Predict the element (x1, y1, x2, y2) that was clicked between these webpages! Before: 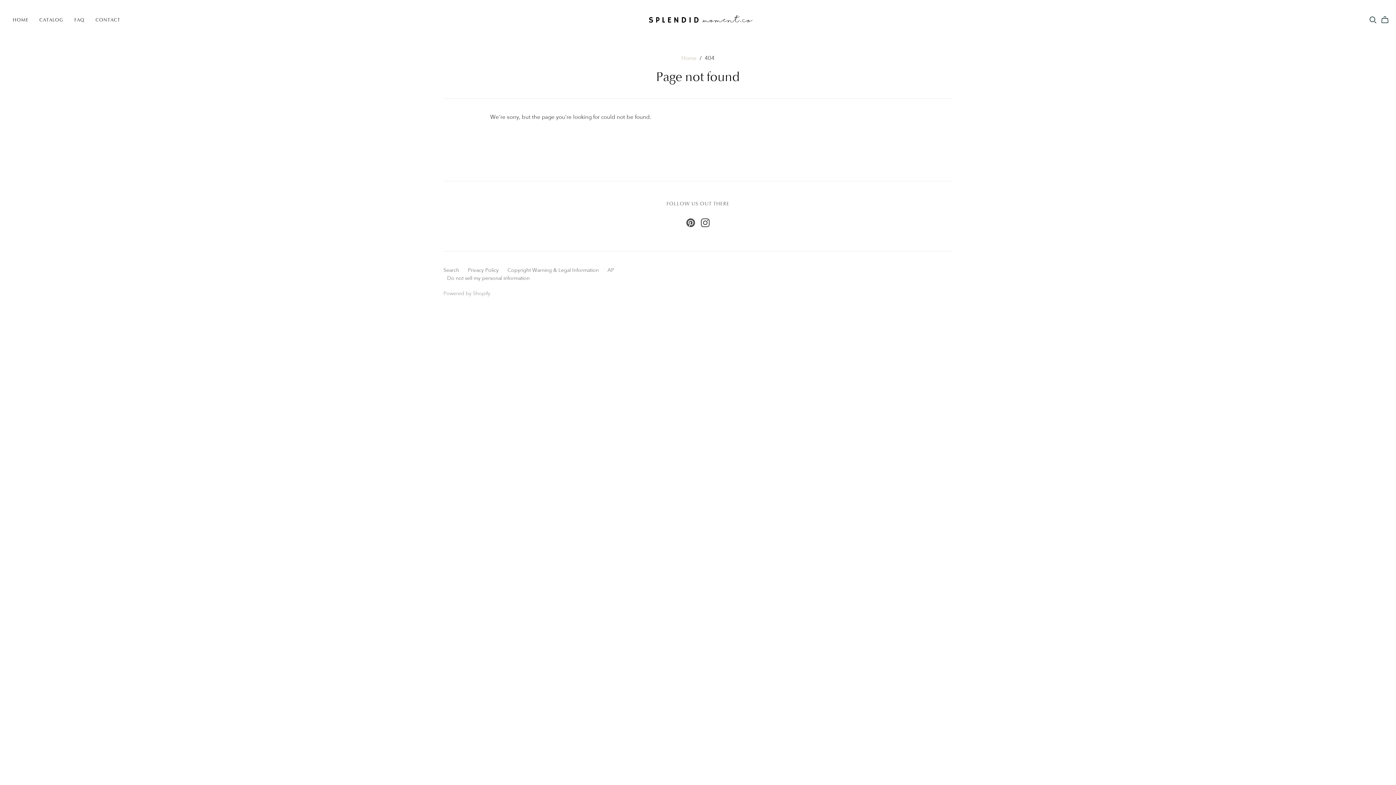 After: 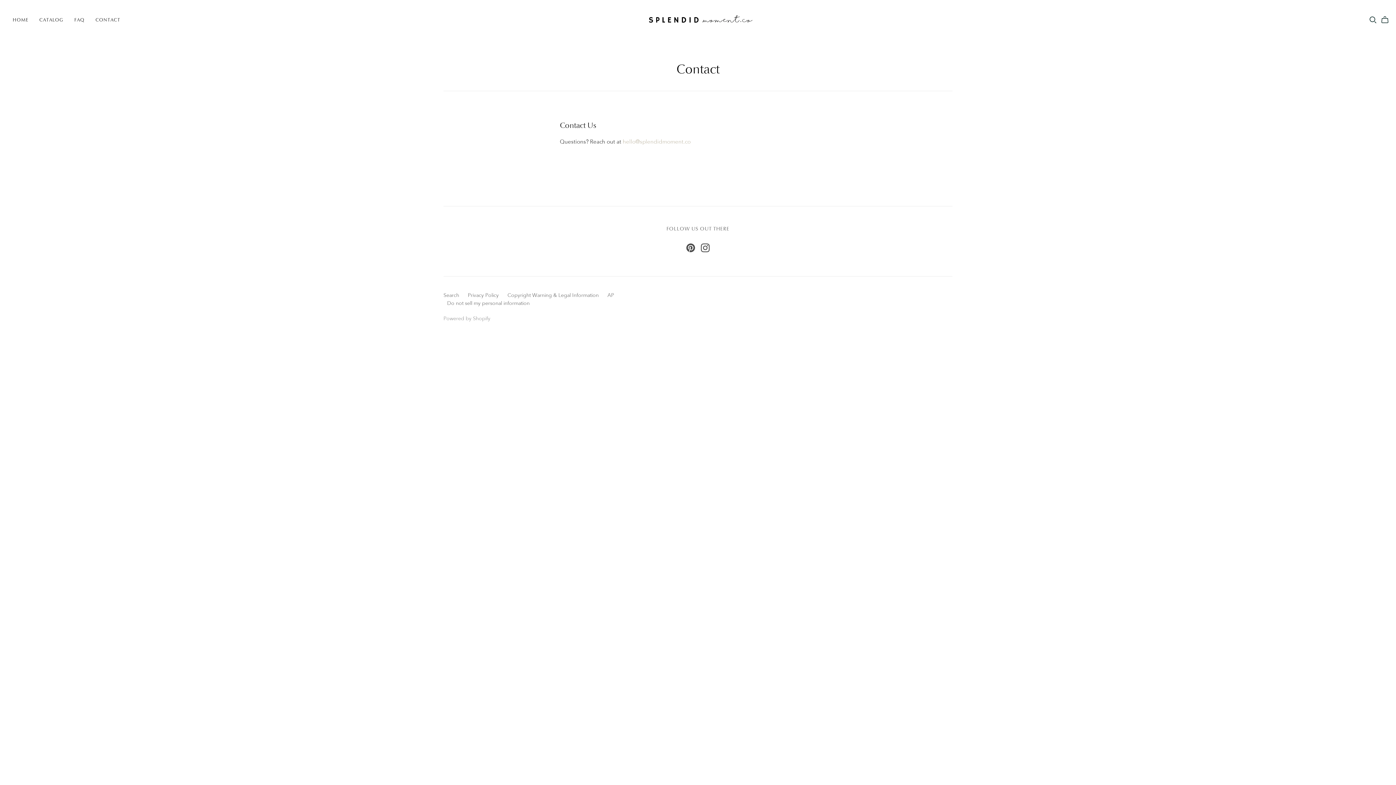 Action: bbox: (90, 11, 125, 28) label: CONTACT